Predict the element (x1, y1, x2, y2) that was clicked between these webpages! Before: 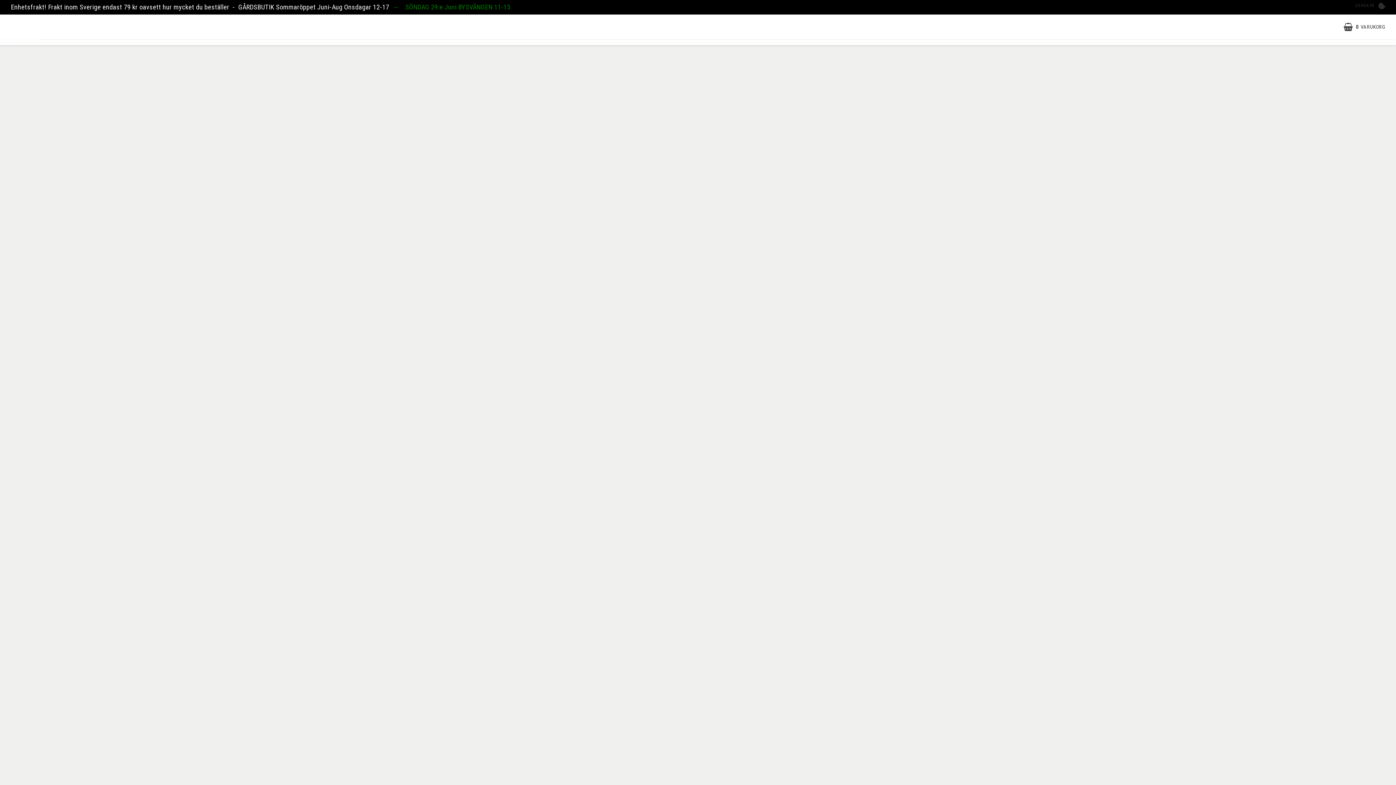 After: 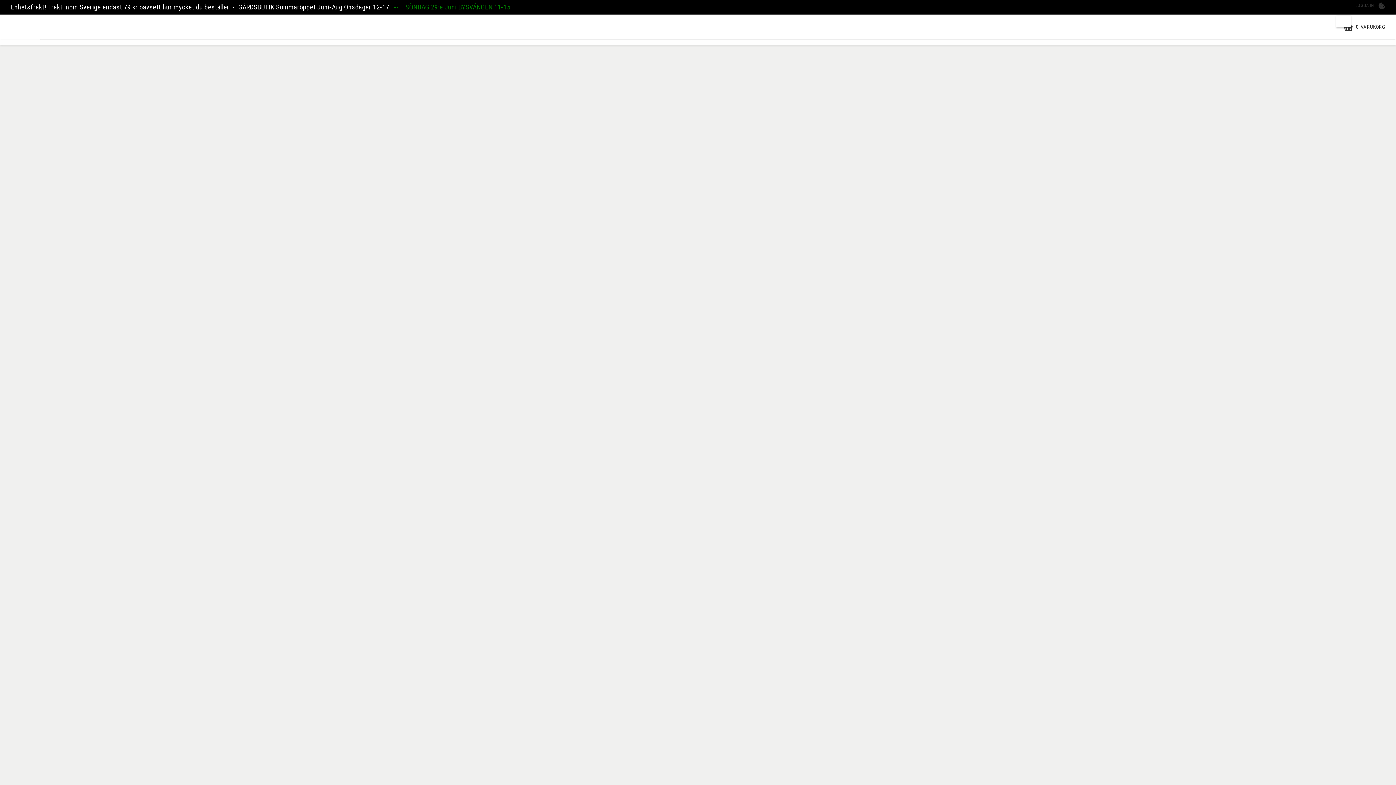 Action: bbox: (1316, 2, 1351, 9) label: SVENSKA